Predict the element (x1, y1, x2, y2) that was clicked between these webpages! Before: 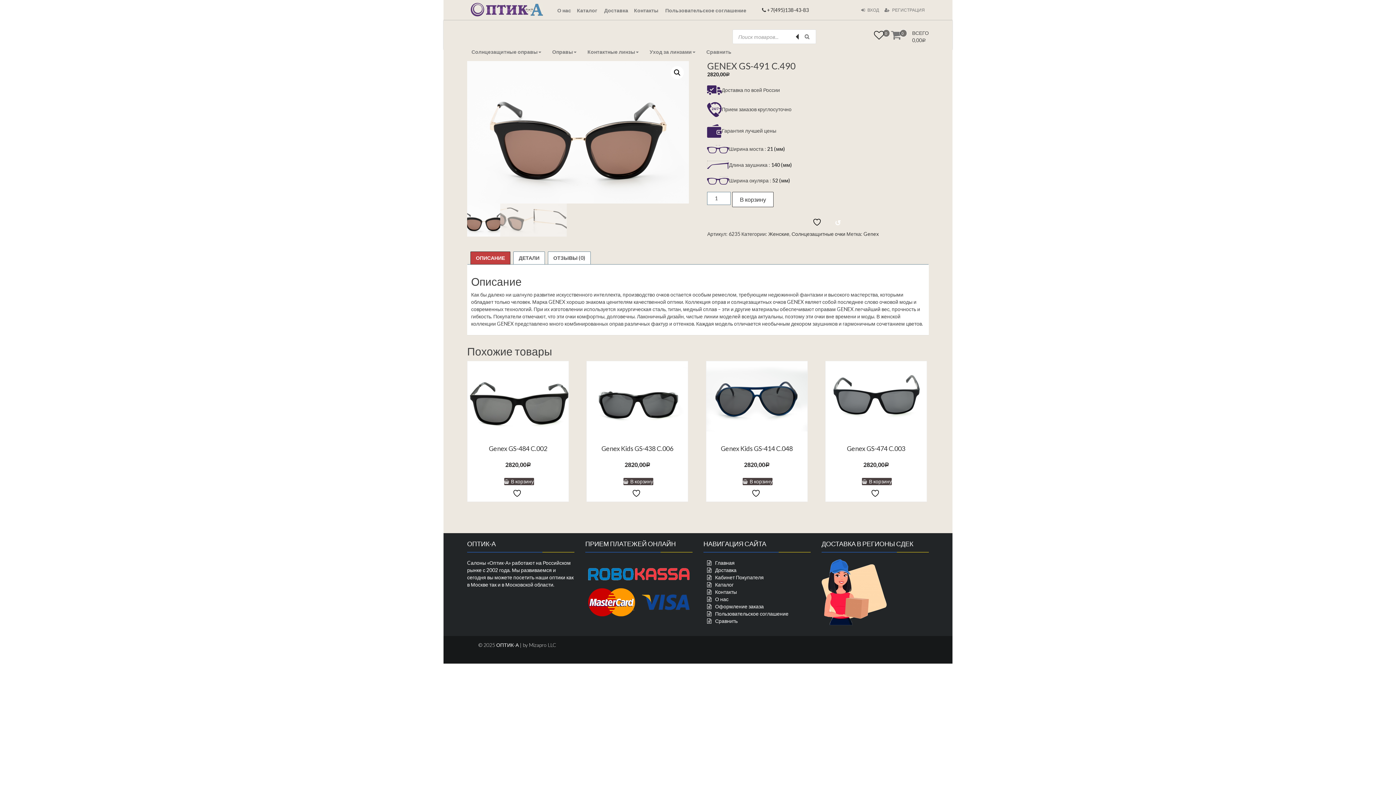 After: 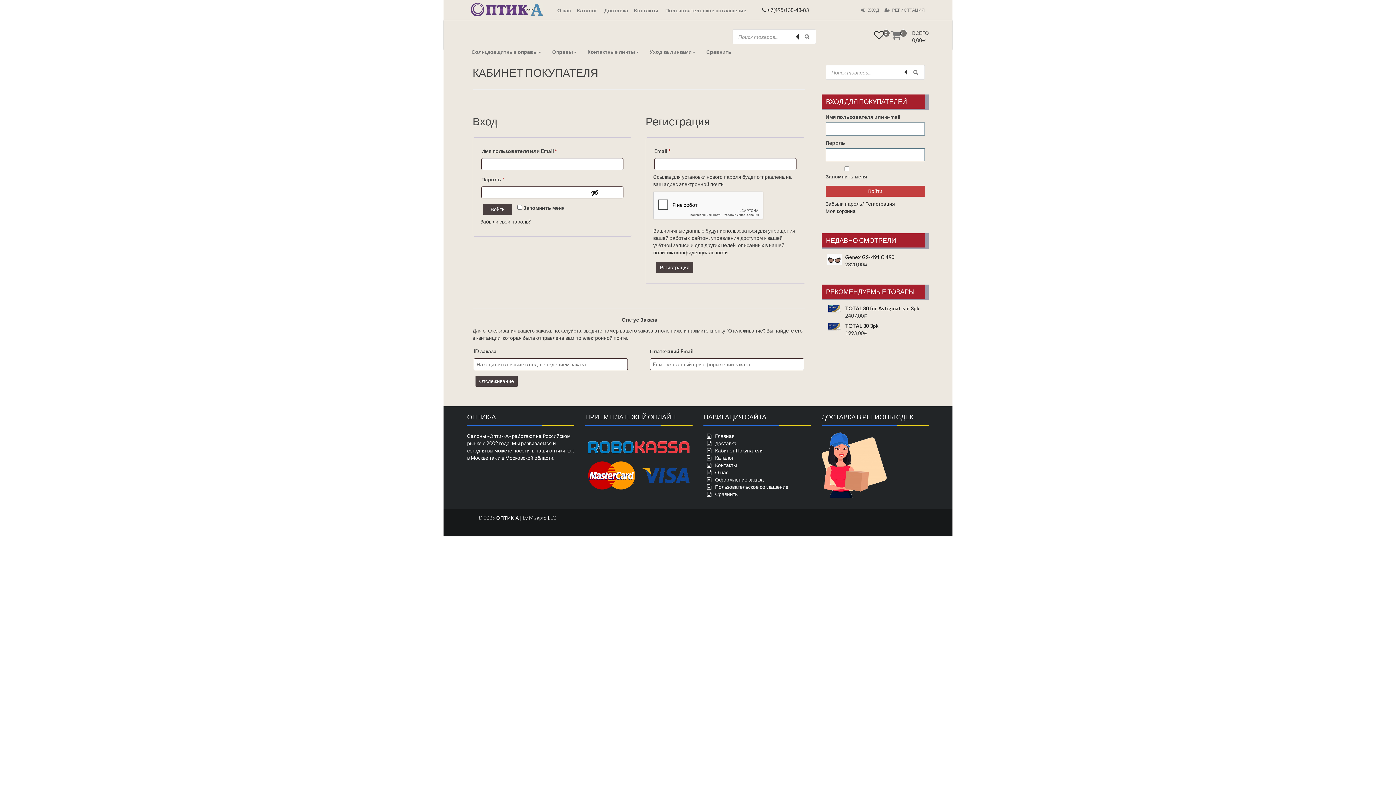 Action: bbox: (884, 4, 925, 16) label:  РЕГИСТРАЦИЯ